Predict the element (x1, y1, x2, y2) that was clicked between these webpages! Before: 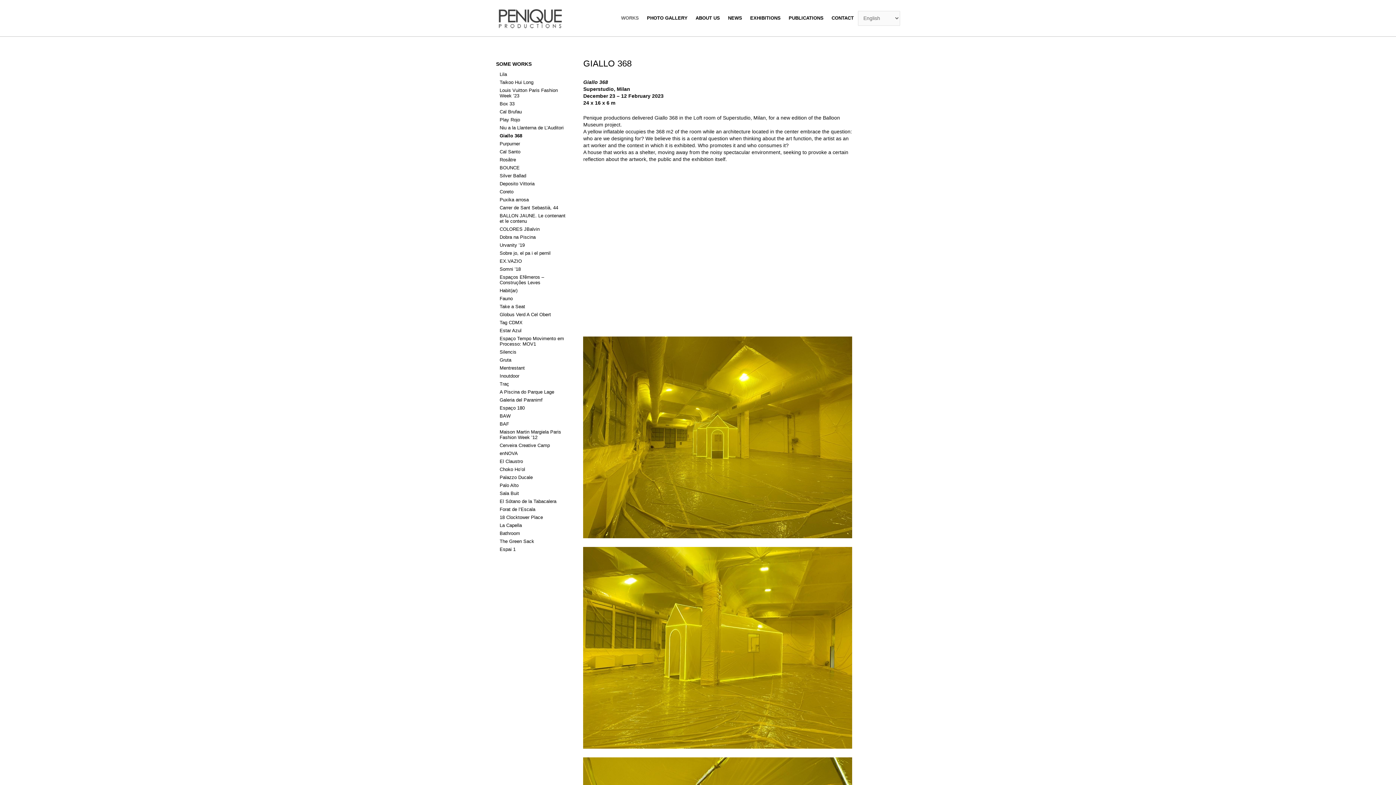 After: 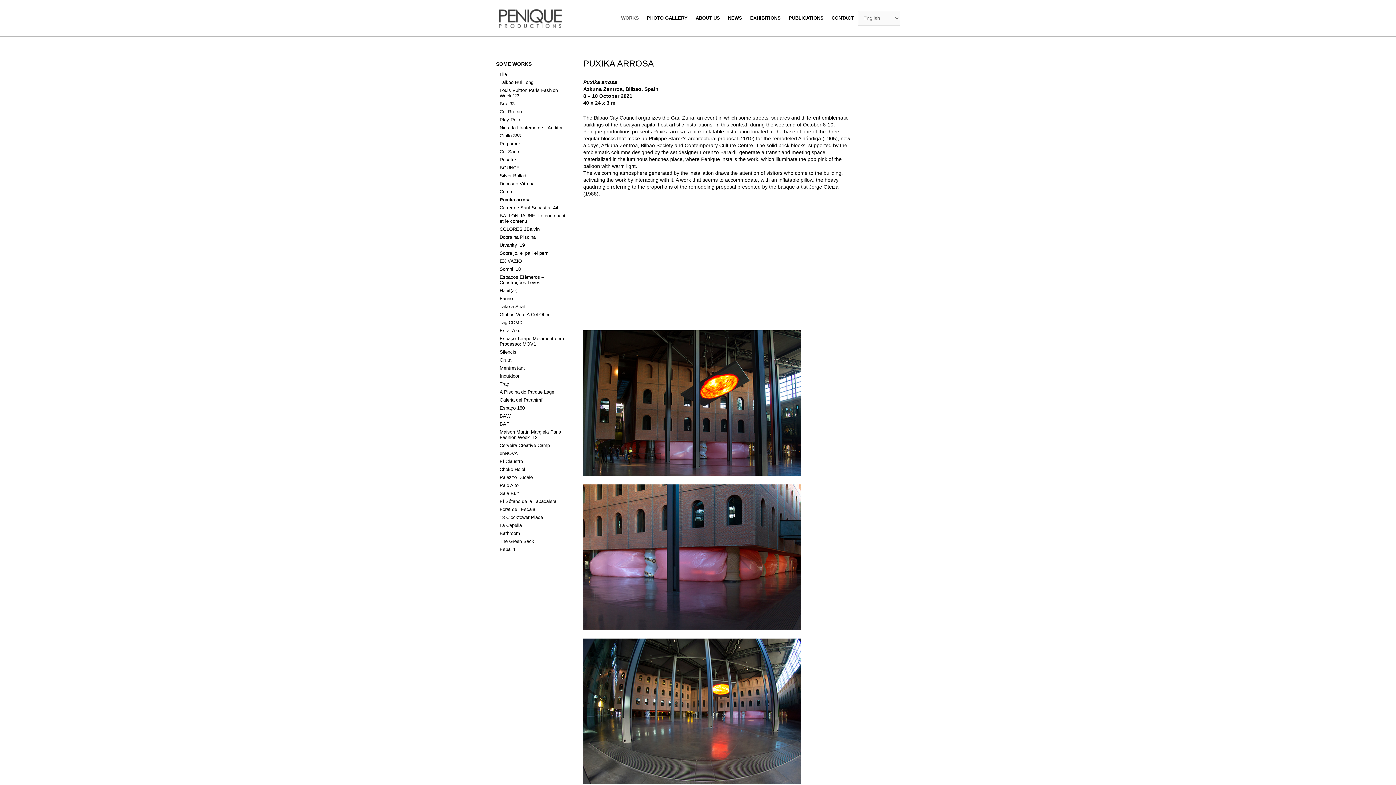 Action: label: Puxika arrosa bbox: (496, 197, 568, 205)